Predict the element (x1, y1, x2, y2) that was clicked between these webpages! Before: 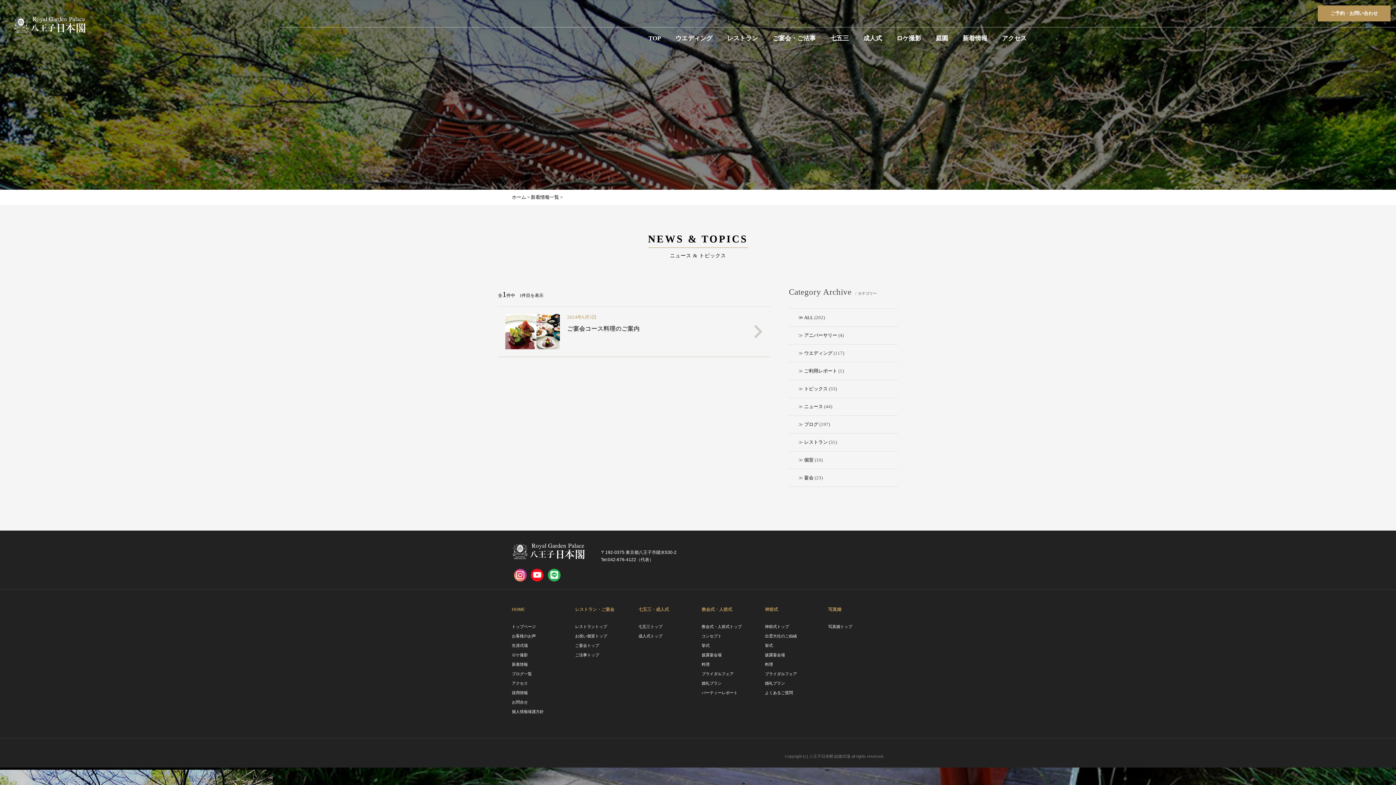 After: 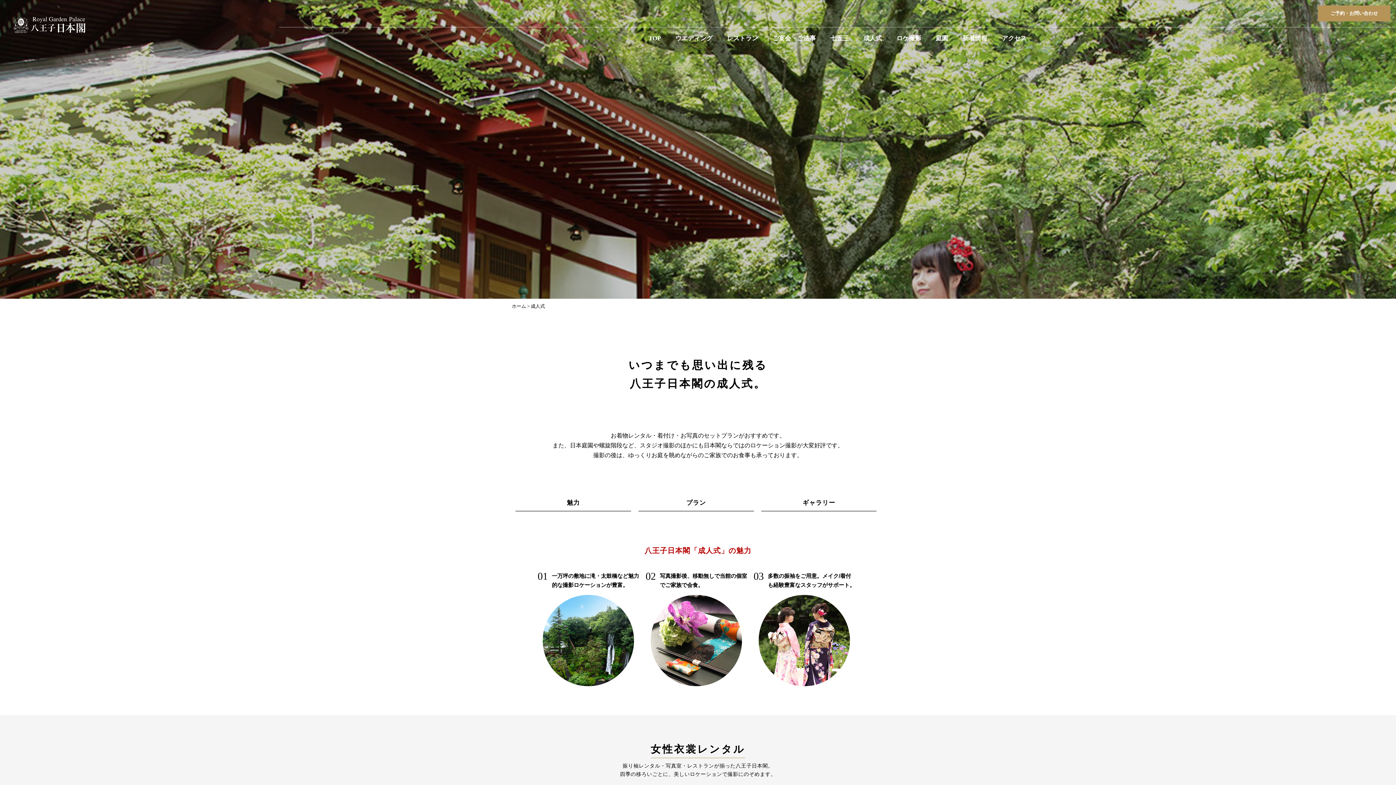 Action: label: 成人式 bbox: (856, 27, 889, 49)